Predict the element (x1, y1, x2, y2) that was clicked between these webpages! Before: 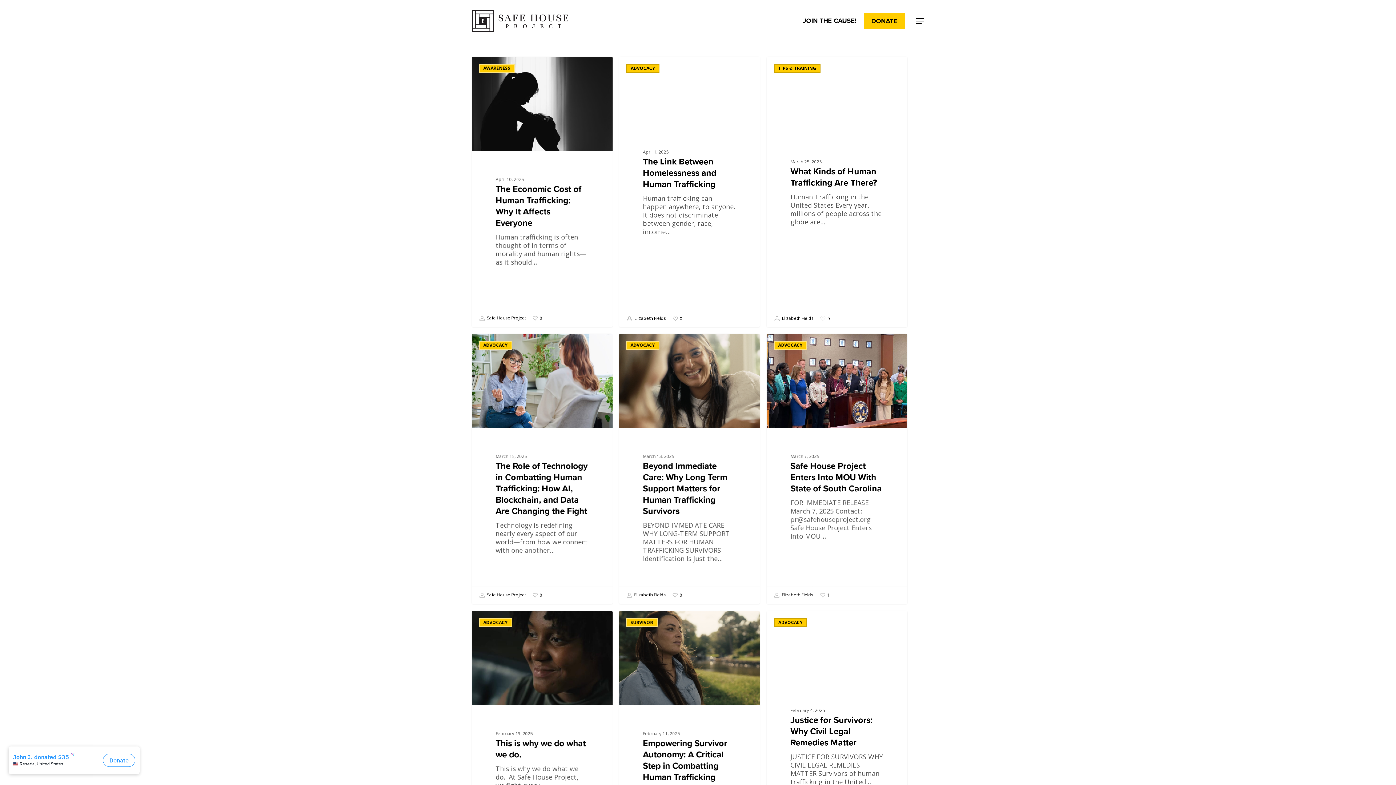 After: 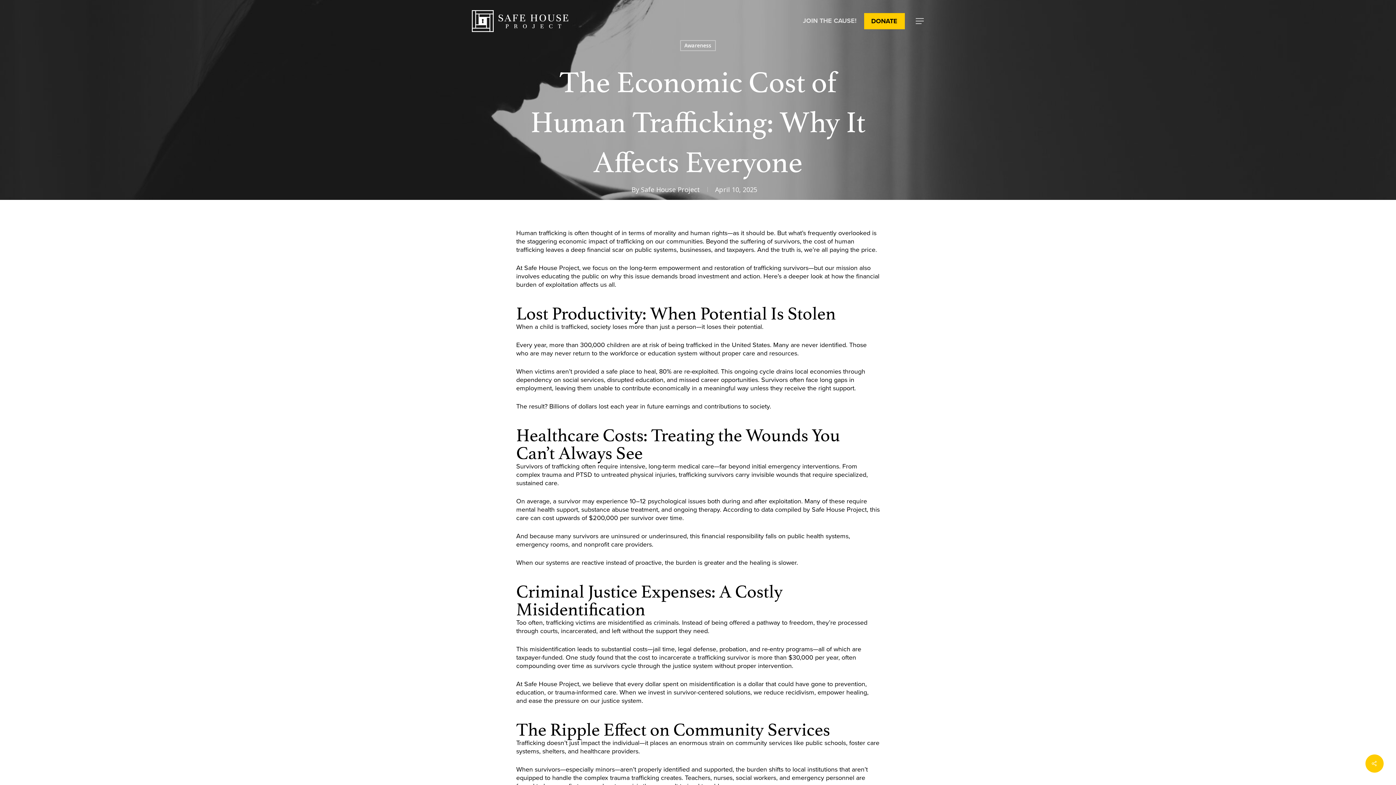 Action: label: The Economic Cost of Human Trafficking: Why It Affects Everyone bbox: (471, 56, 612, 327)